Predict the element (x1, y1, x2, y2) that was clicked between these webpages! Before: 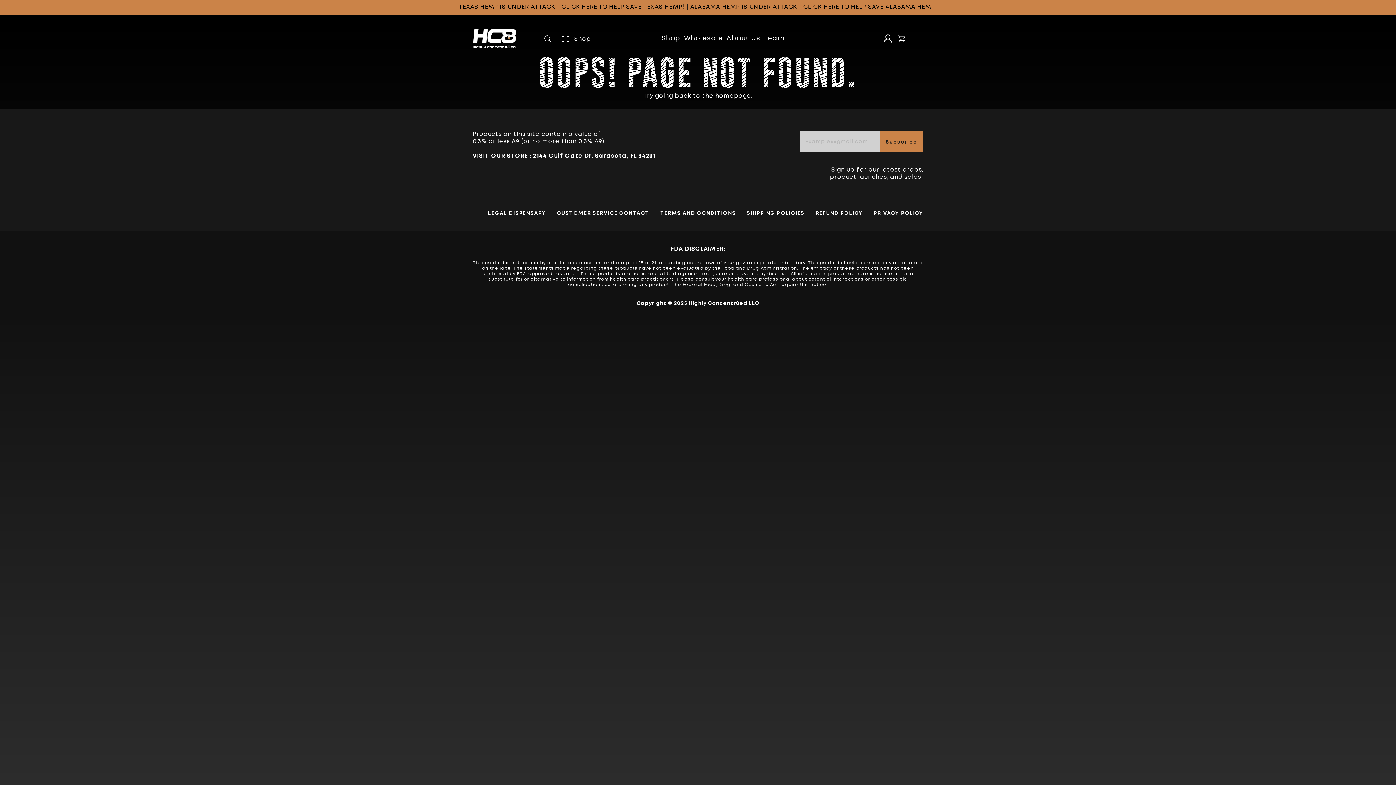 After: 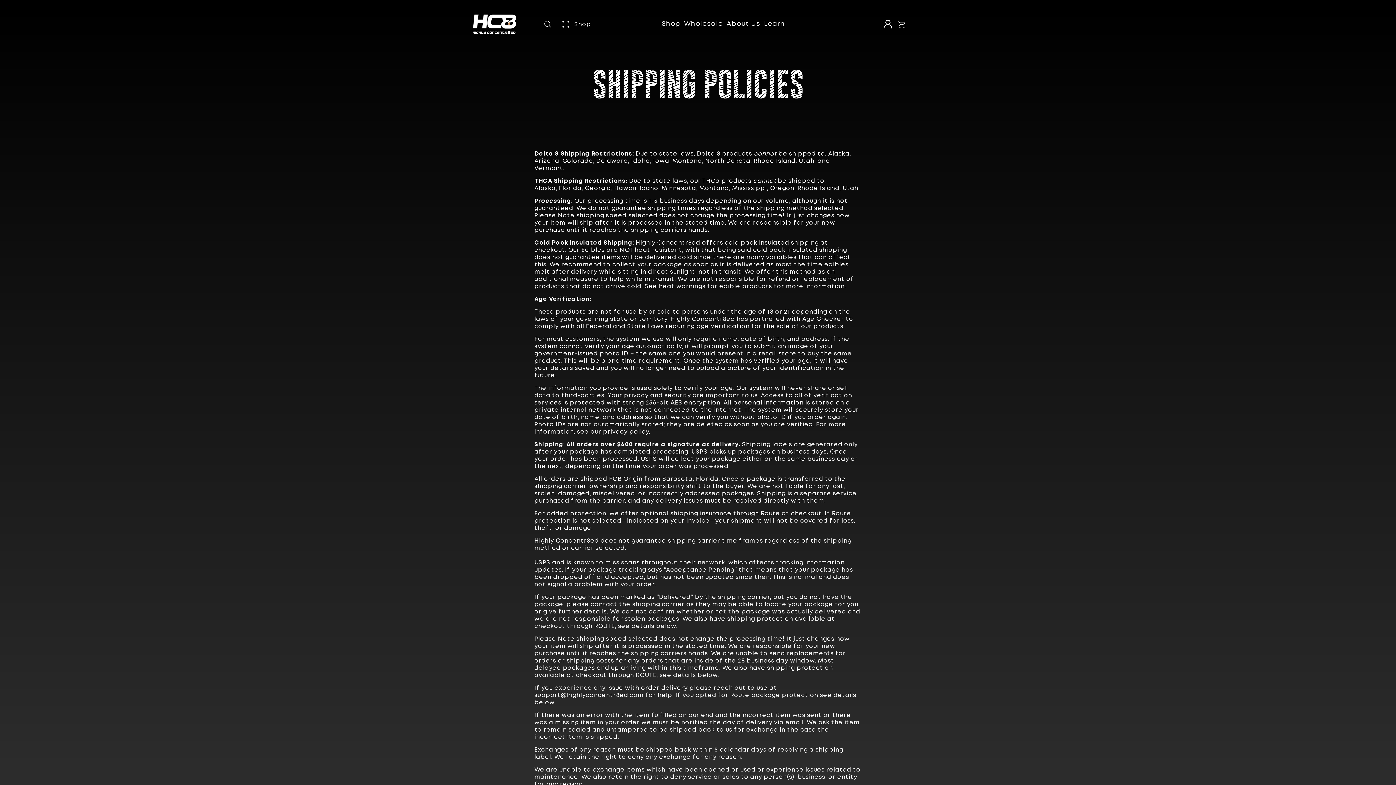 Action: bbox: (747, 211, 804, 215) label: SHIPPING POLICIES